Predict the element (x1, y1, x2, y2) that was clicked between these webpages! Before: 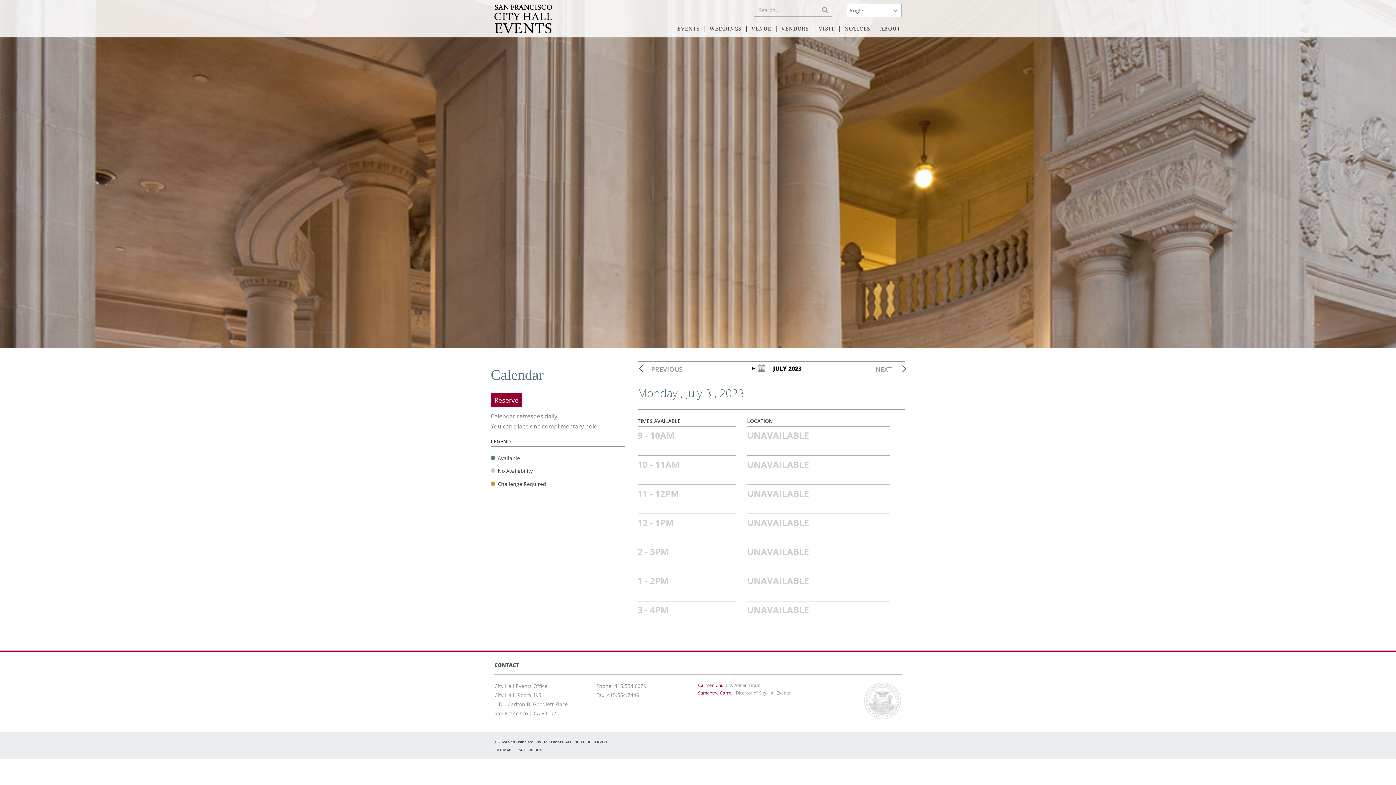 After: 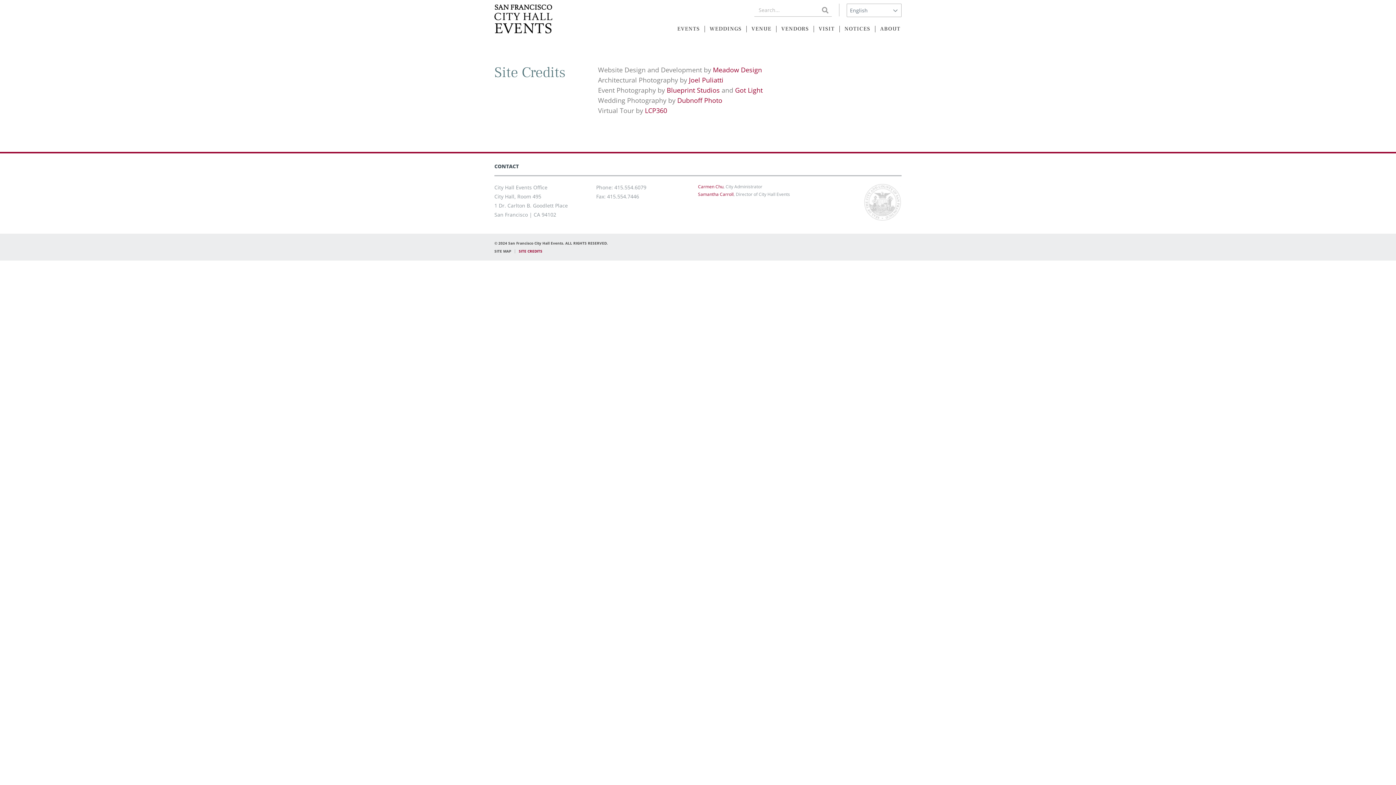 Action: label: SITE CREDITS bbox: (518, 747, 542, 752)